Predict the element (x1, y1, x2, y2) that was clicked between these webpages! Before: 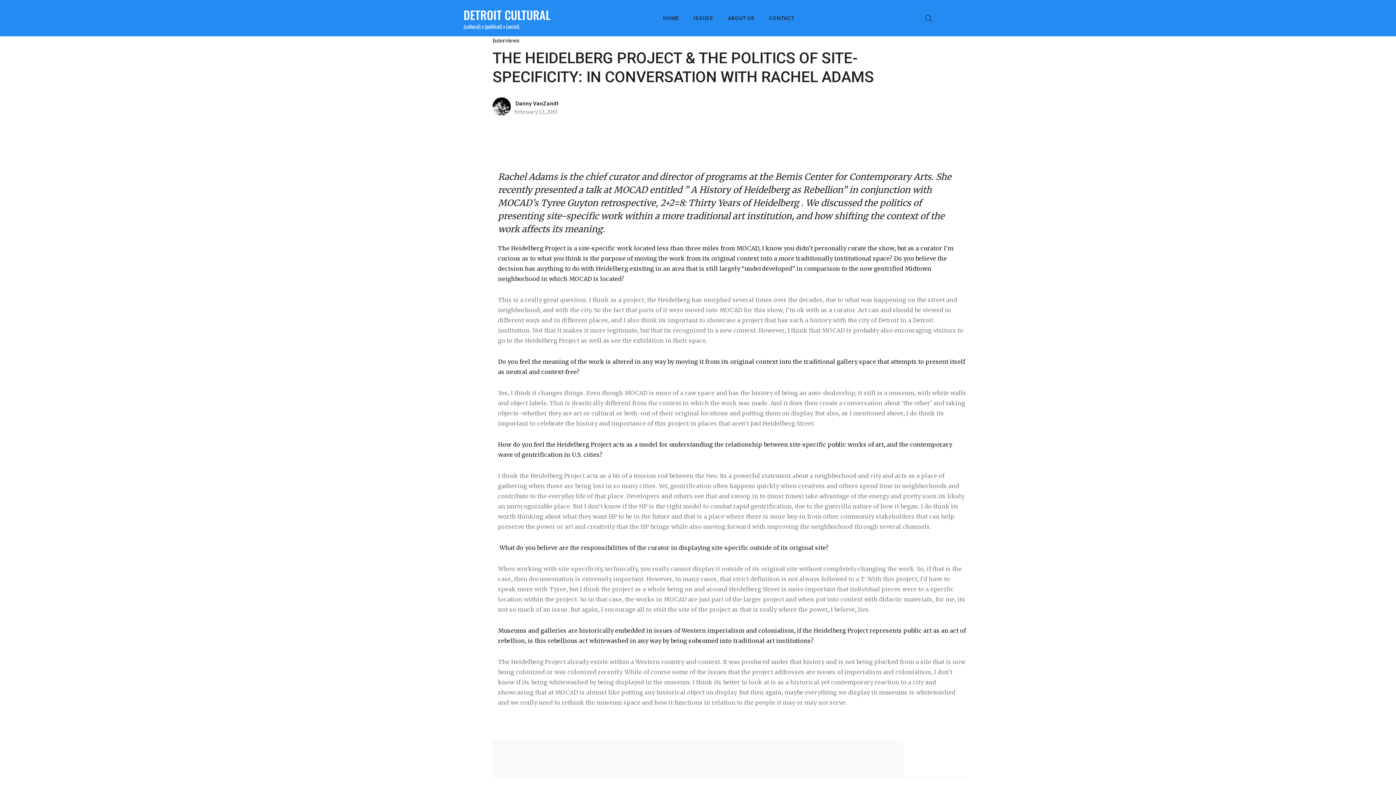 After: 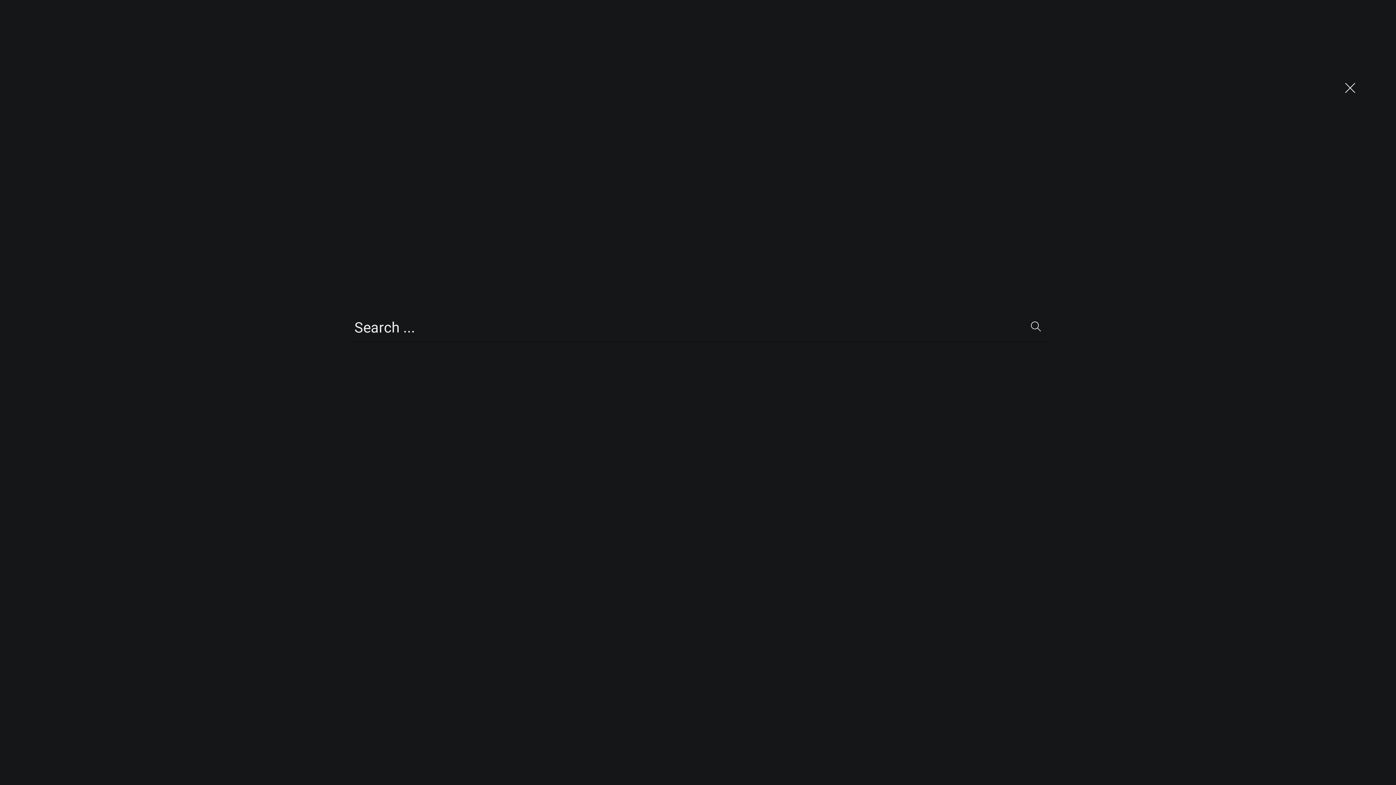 Action: bbox: (925, 10, 932, 28)